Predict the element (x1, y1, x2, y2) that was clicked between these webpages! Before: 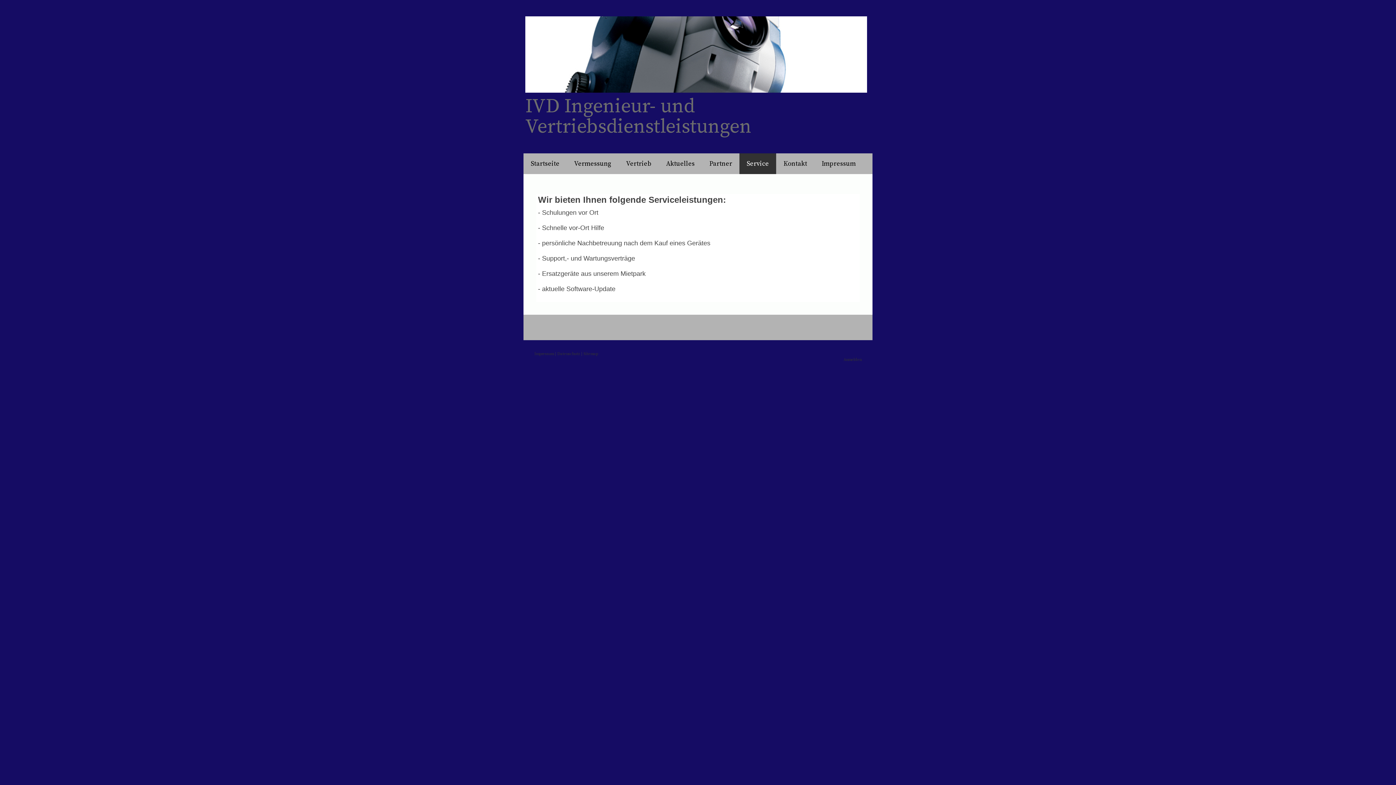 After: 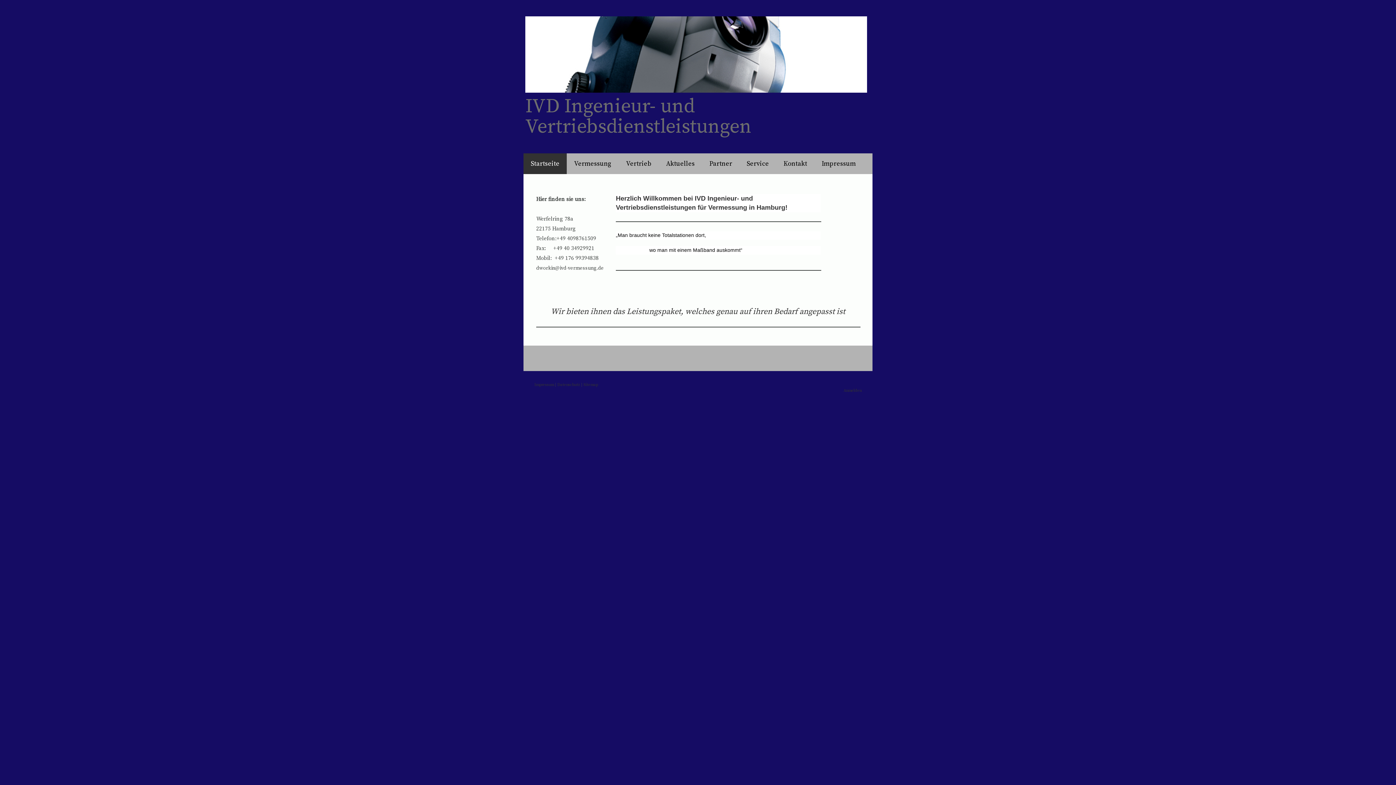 Action: bbox: (525, 16, 867, 25)